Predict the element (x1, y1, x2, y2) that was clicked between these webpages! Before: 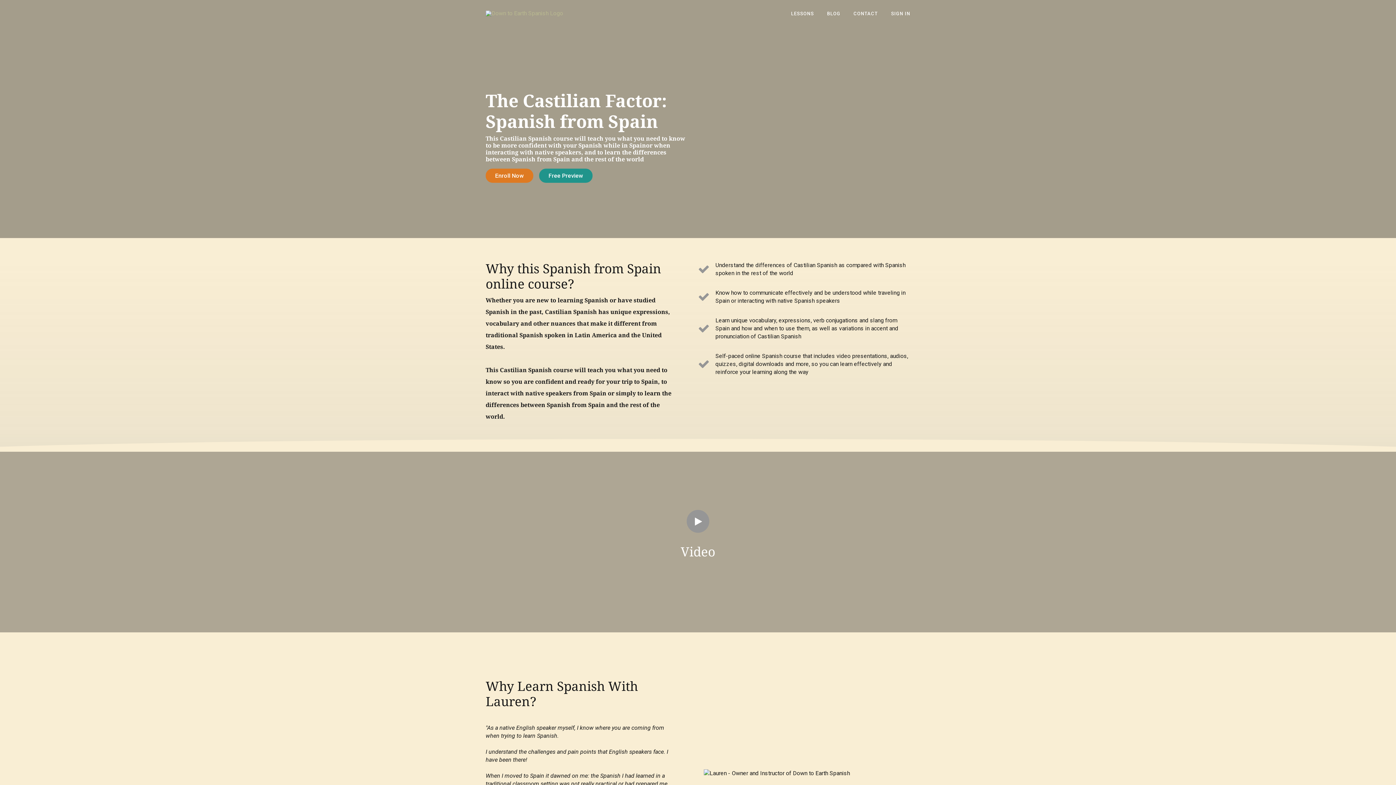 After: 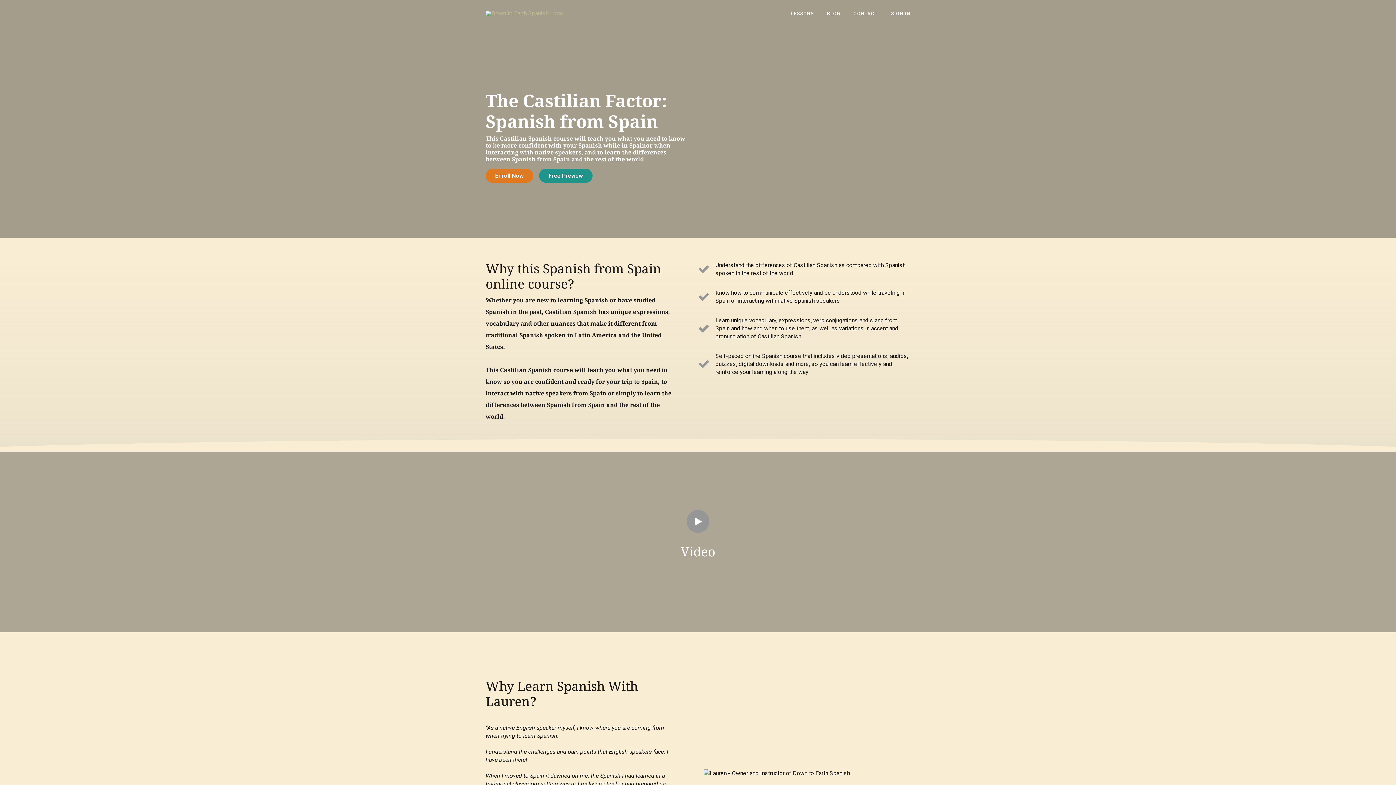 Action: label: Enroll Now bbox: (485, 168, 533, 182)